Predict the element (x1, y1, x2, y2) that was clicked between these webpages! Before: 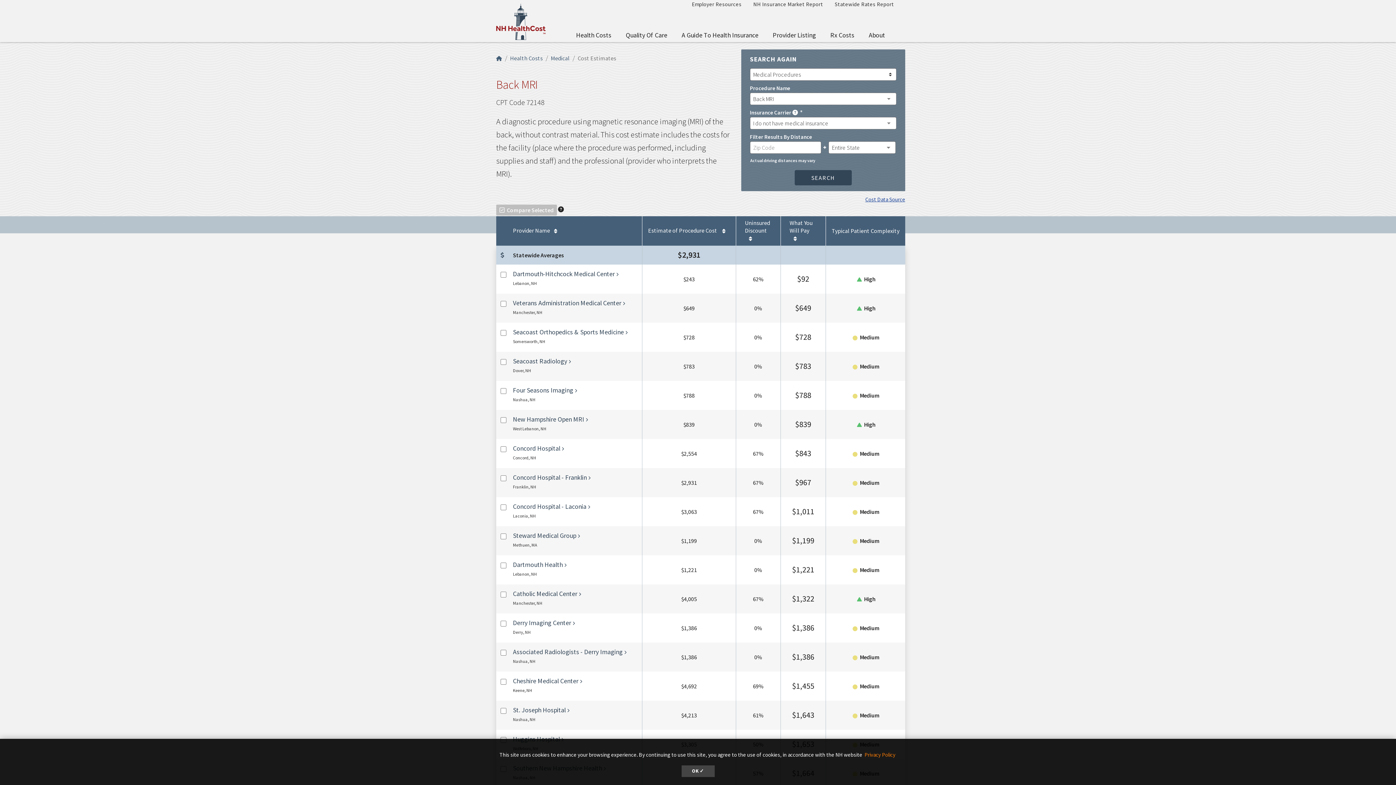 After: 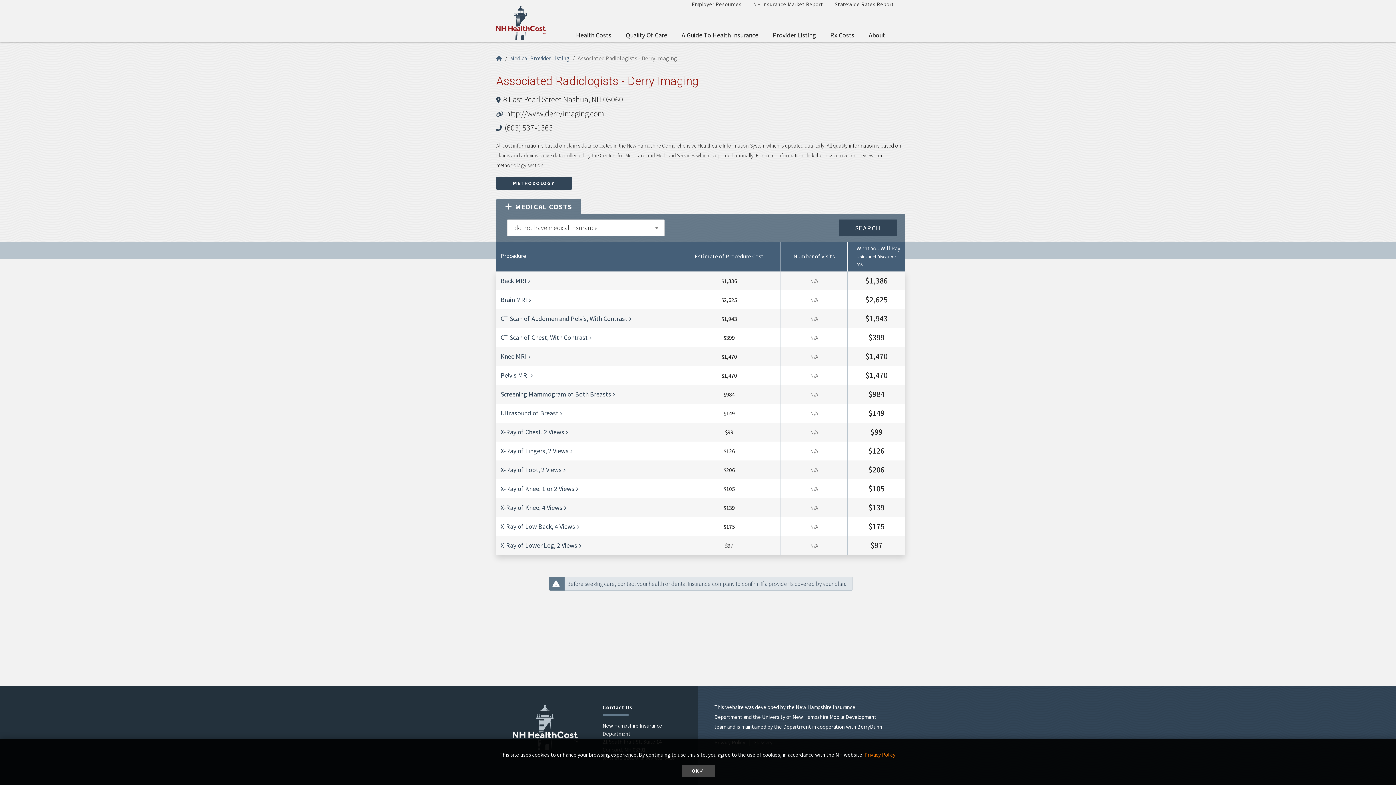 Action: label: Associated Radiologists - Derry Imaging bbox: (513, 648, 625, 656)